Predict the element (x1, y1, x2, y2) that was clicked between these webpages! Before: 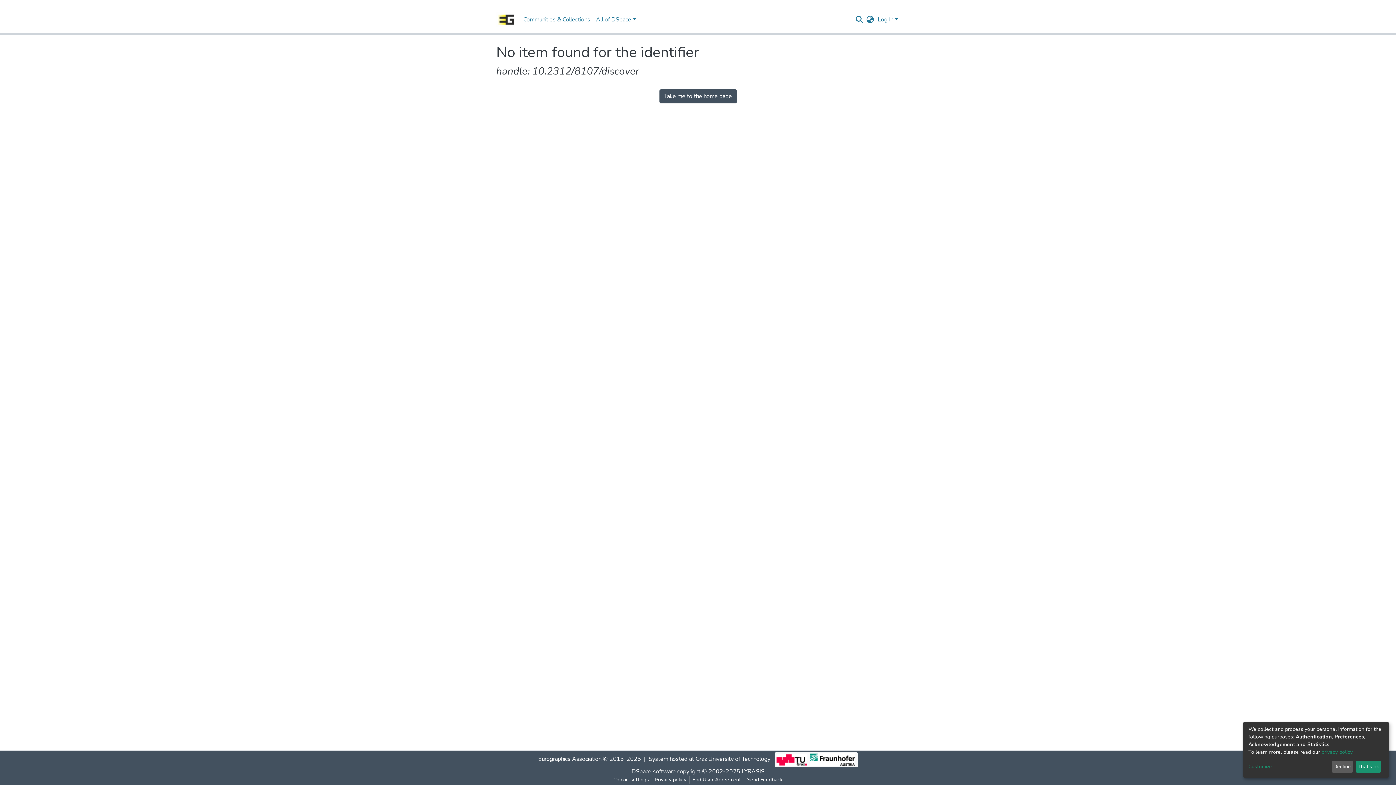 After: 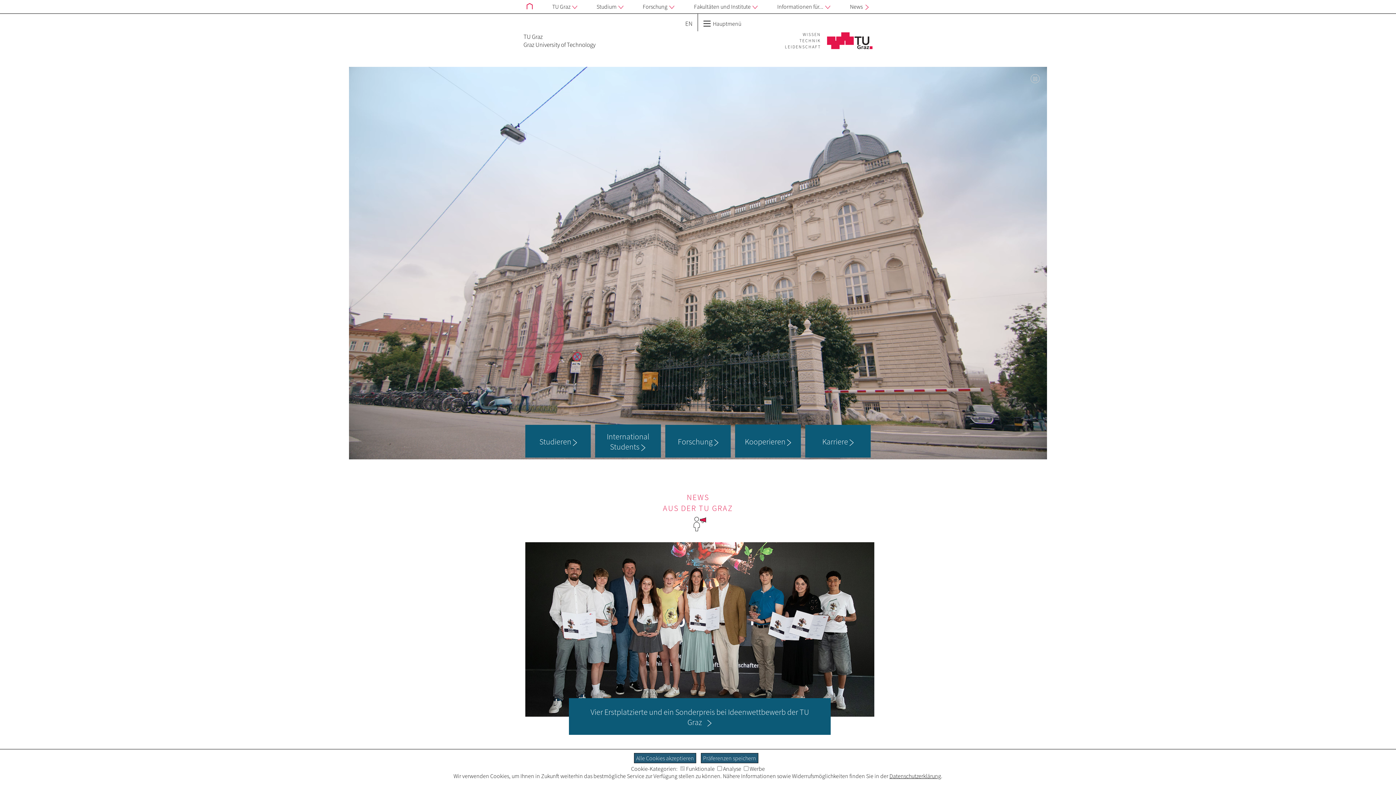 Action: label: Graz University of Technology bbox: (733, 759, 808, 767)